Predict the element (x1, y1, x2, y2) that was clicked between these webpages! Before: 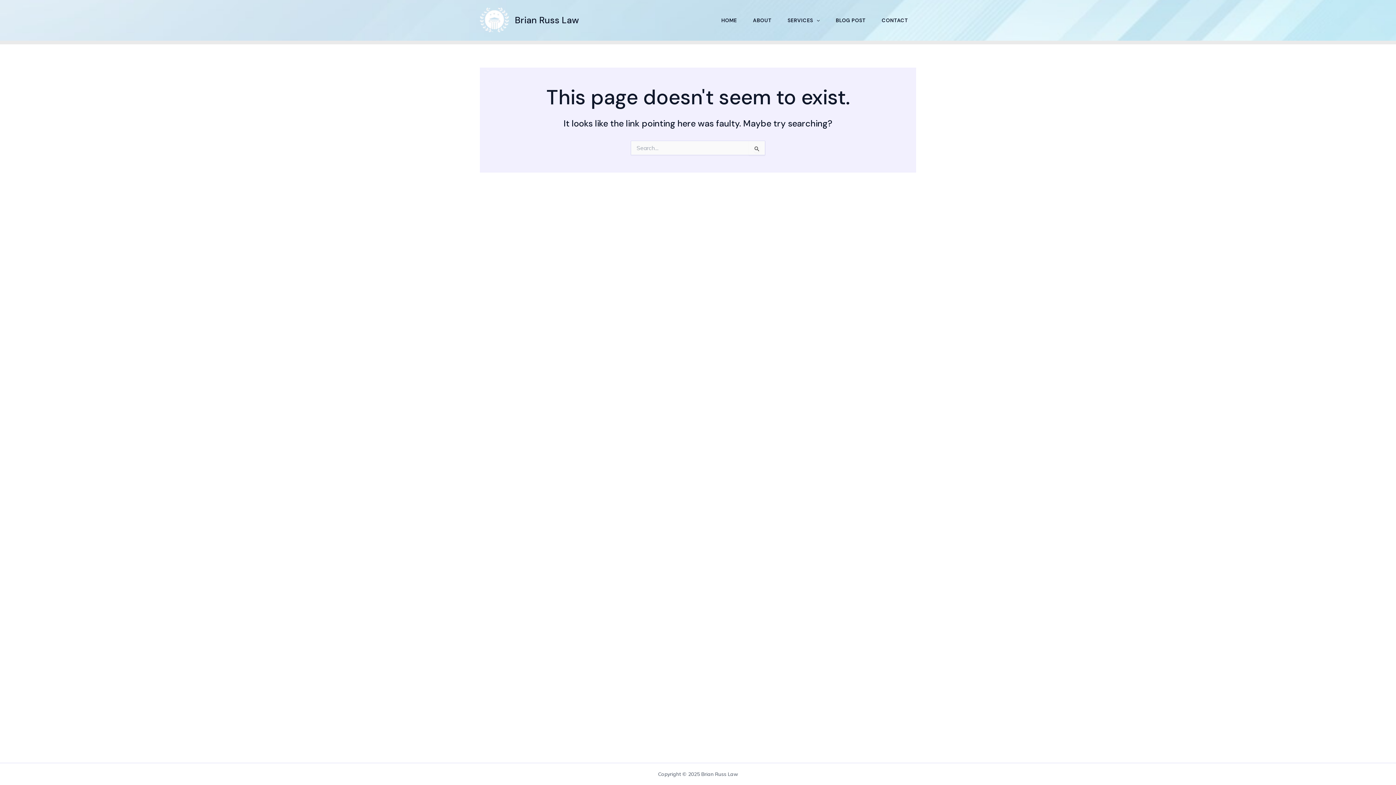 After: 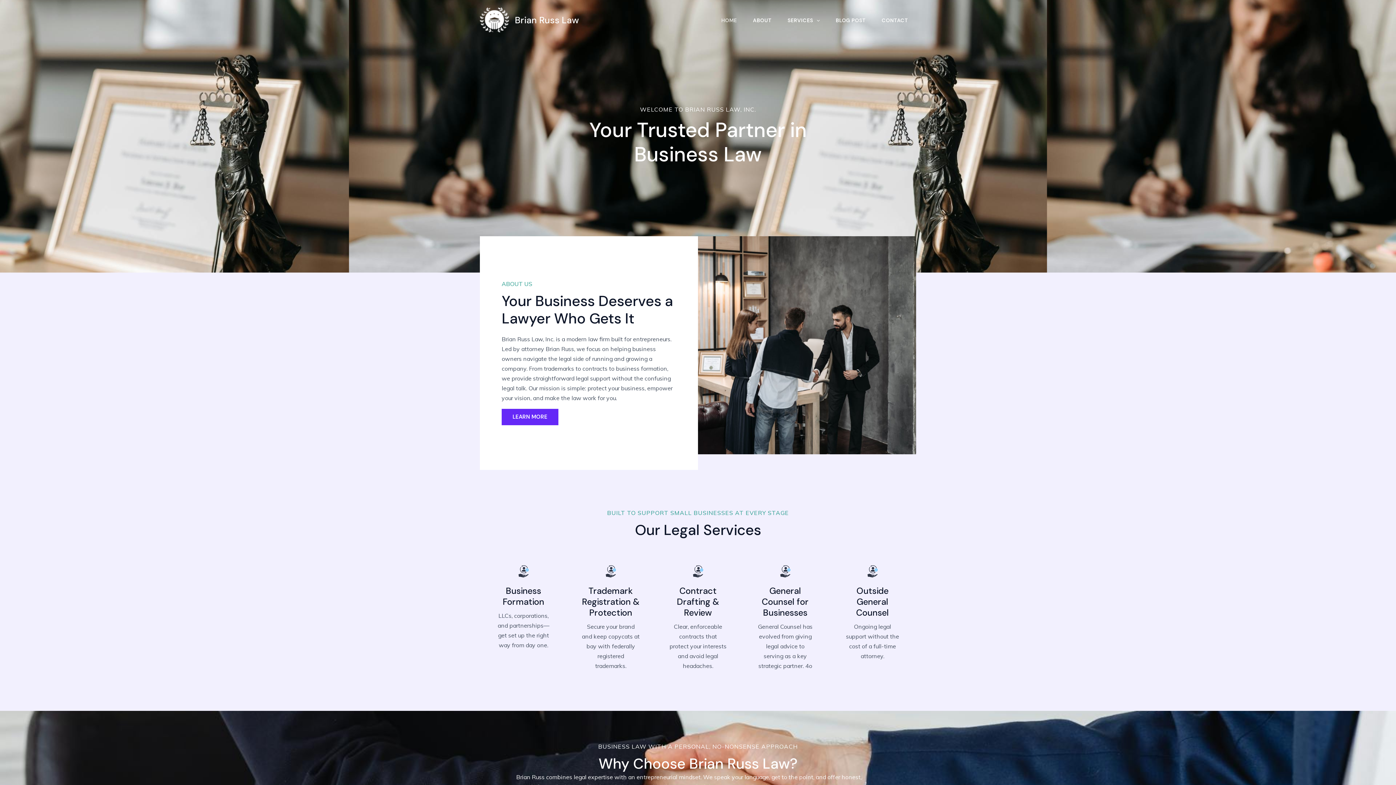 Action: bbox: (480, 16, 509, 23)